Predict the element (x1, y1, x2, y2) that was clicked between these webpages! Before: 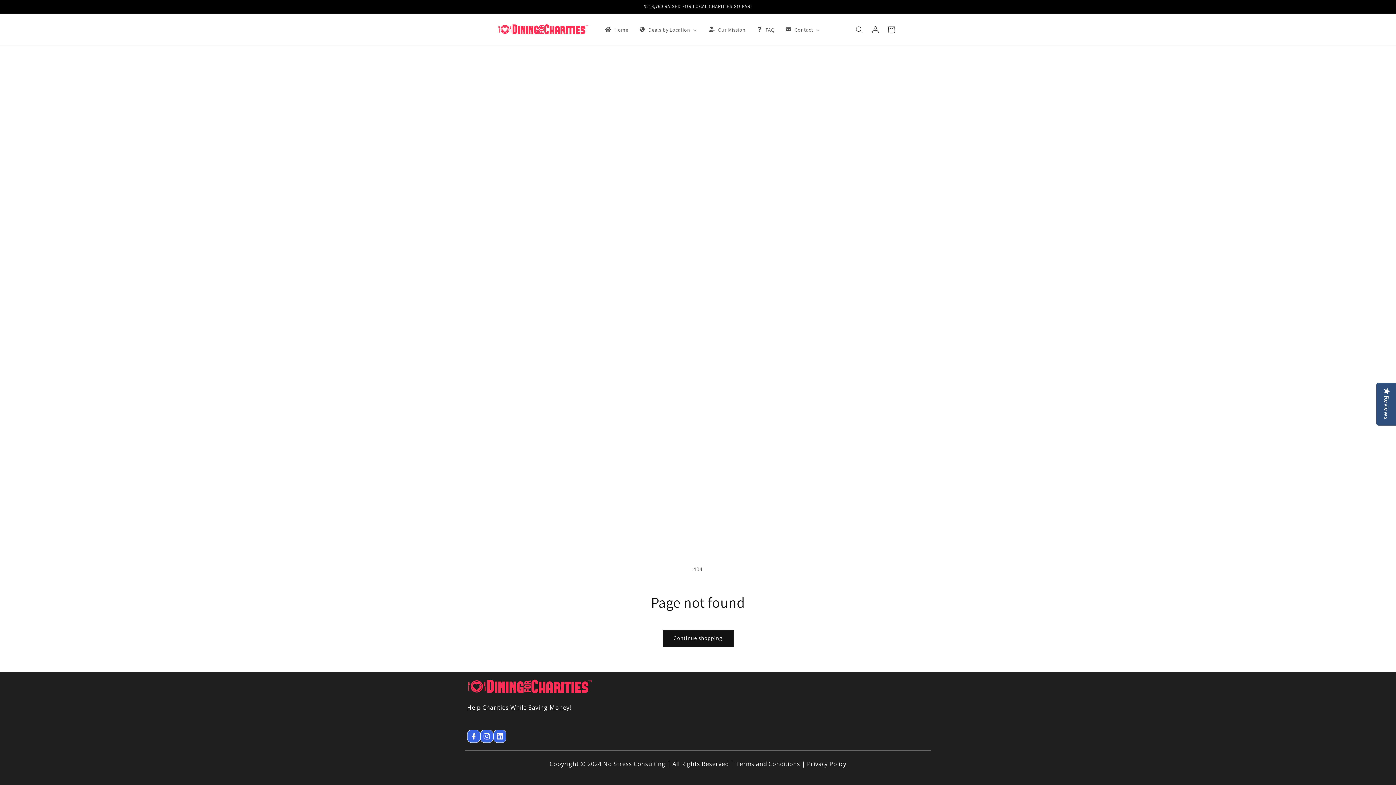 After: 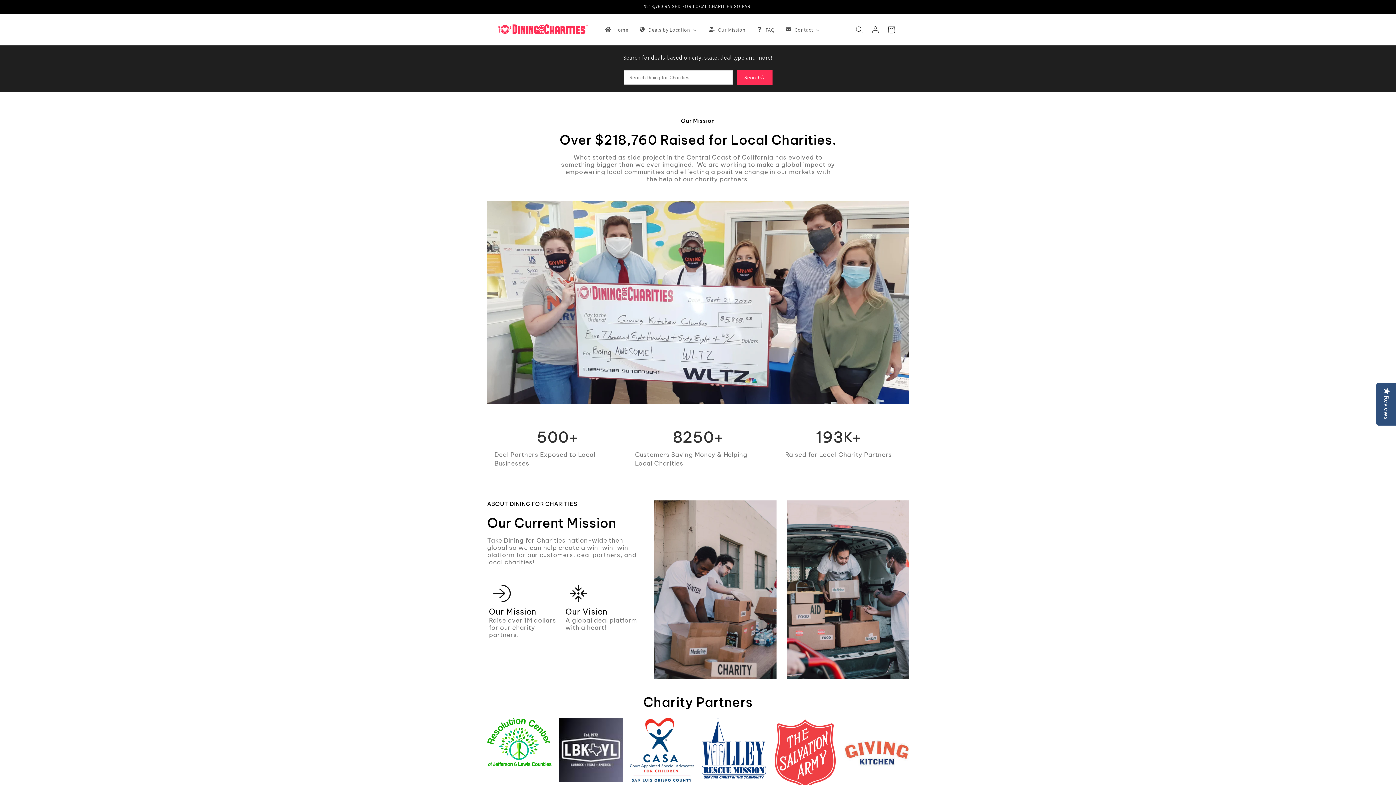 Action: bbox: (702, 22, 750, 37) label: Our Mission